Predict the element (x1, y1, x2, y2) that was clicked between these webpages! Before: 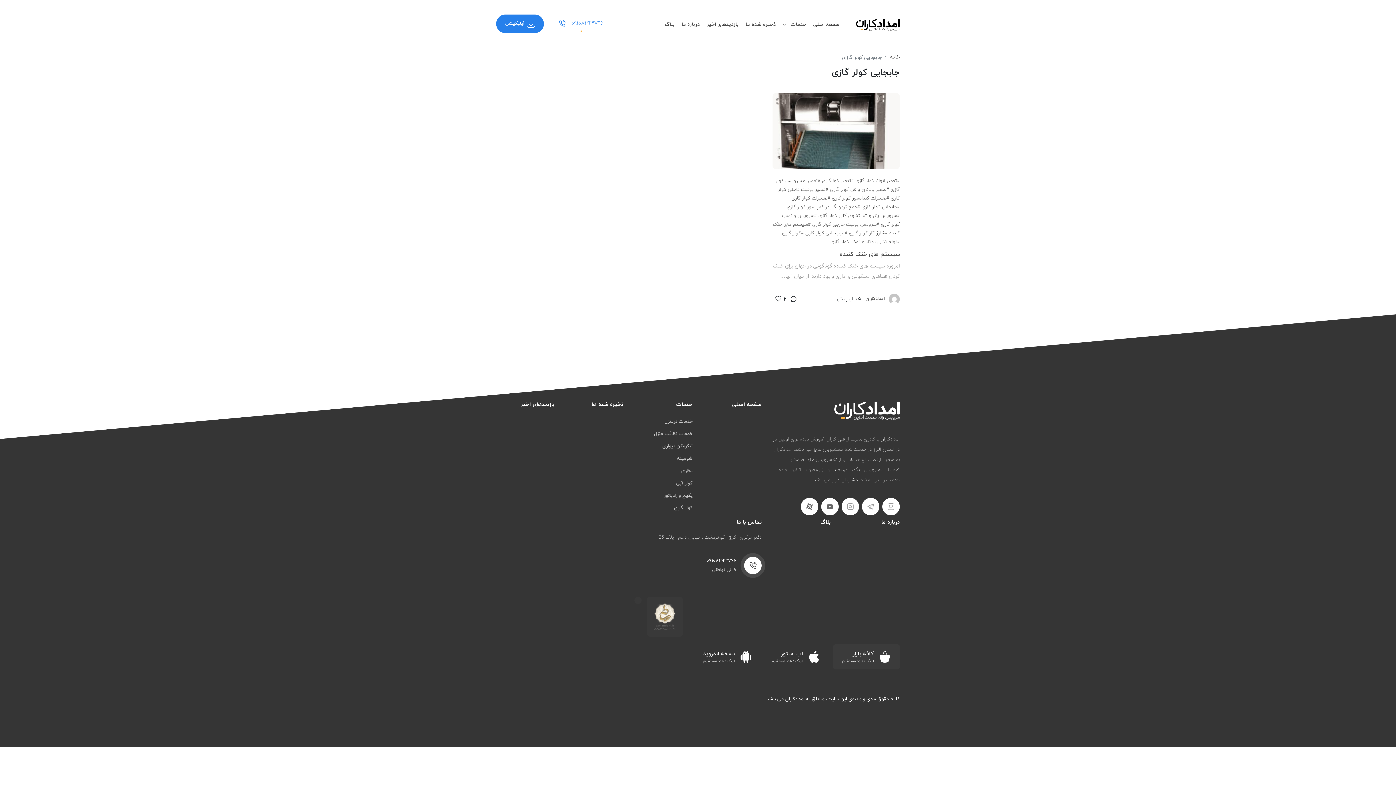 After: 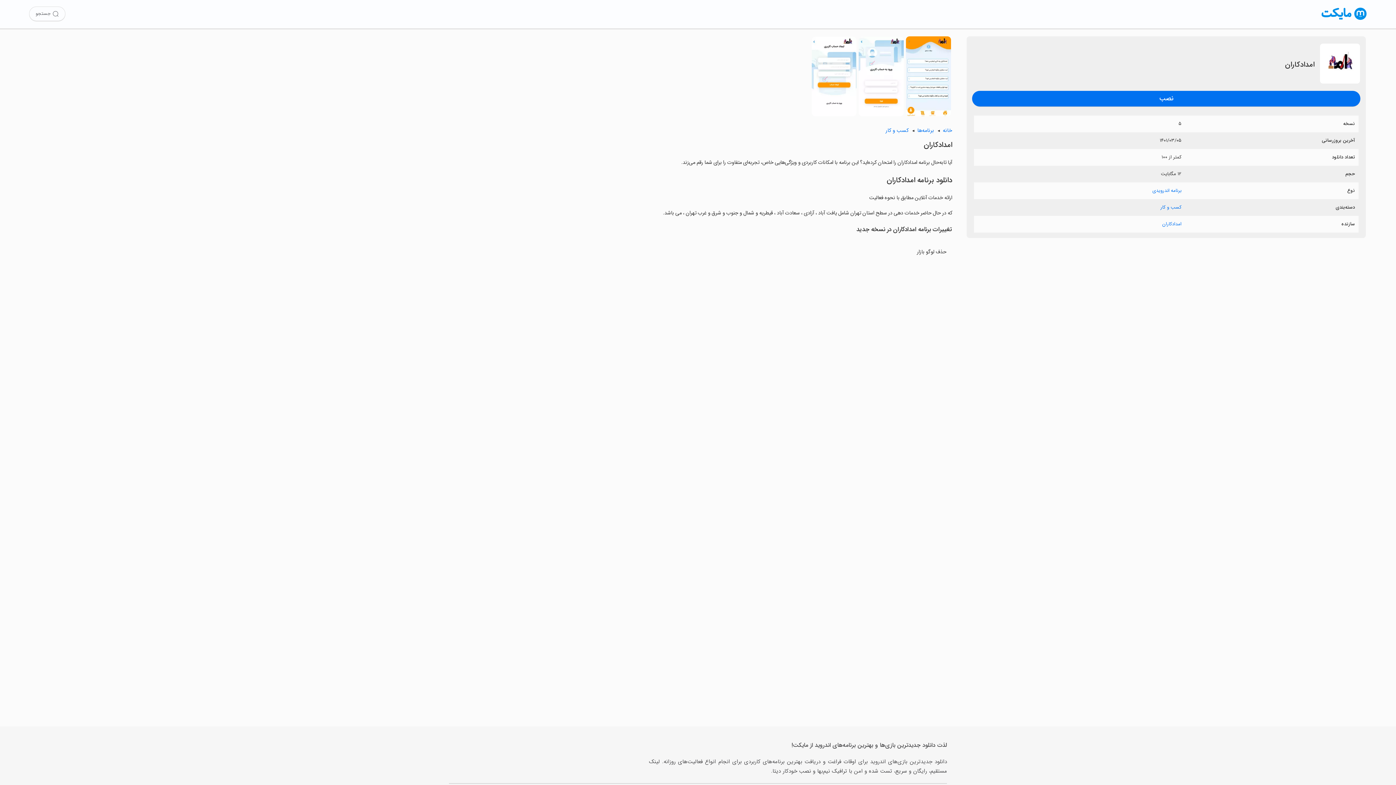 Action: label:  أپلیکیشن bbox: (496, 14, 543, 33)